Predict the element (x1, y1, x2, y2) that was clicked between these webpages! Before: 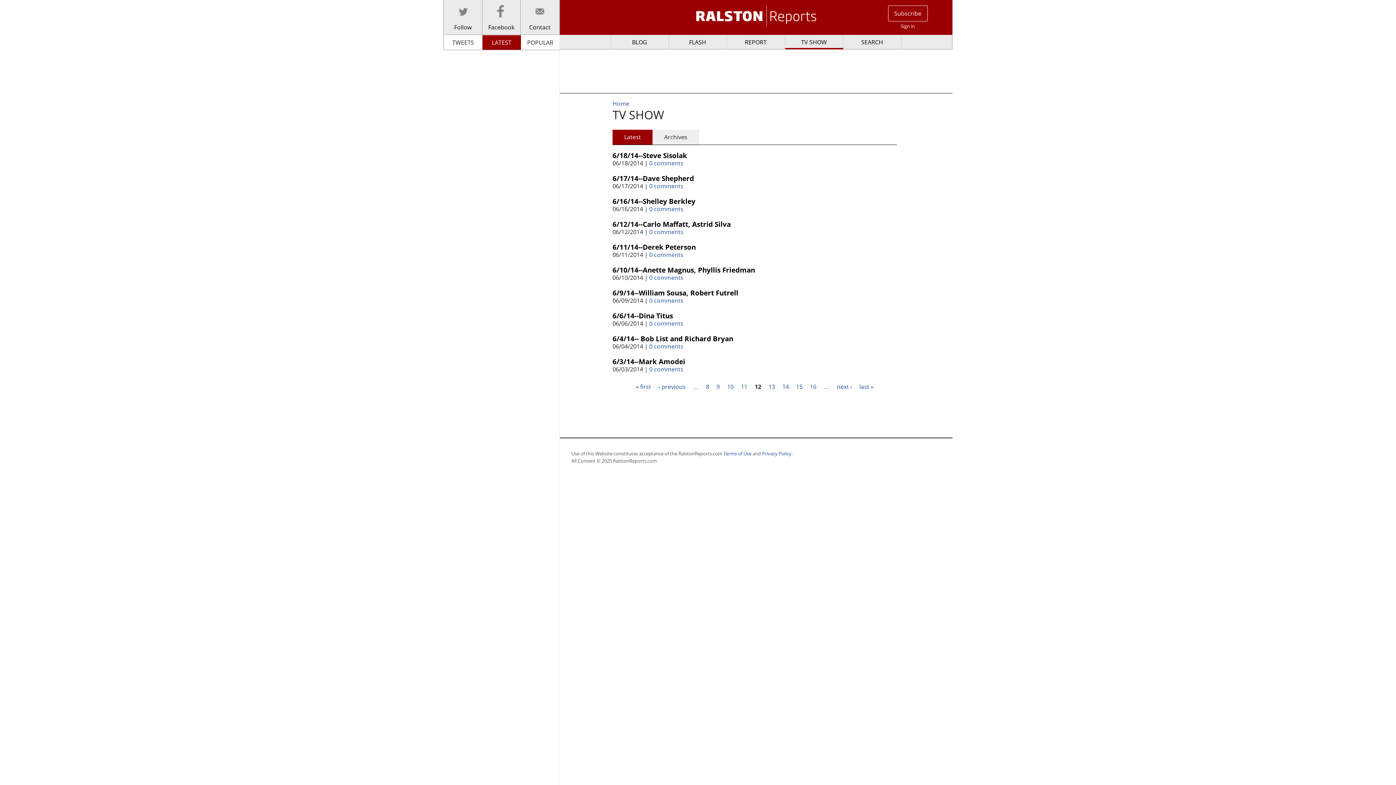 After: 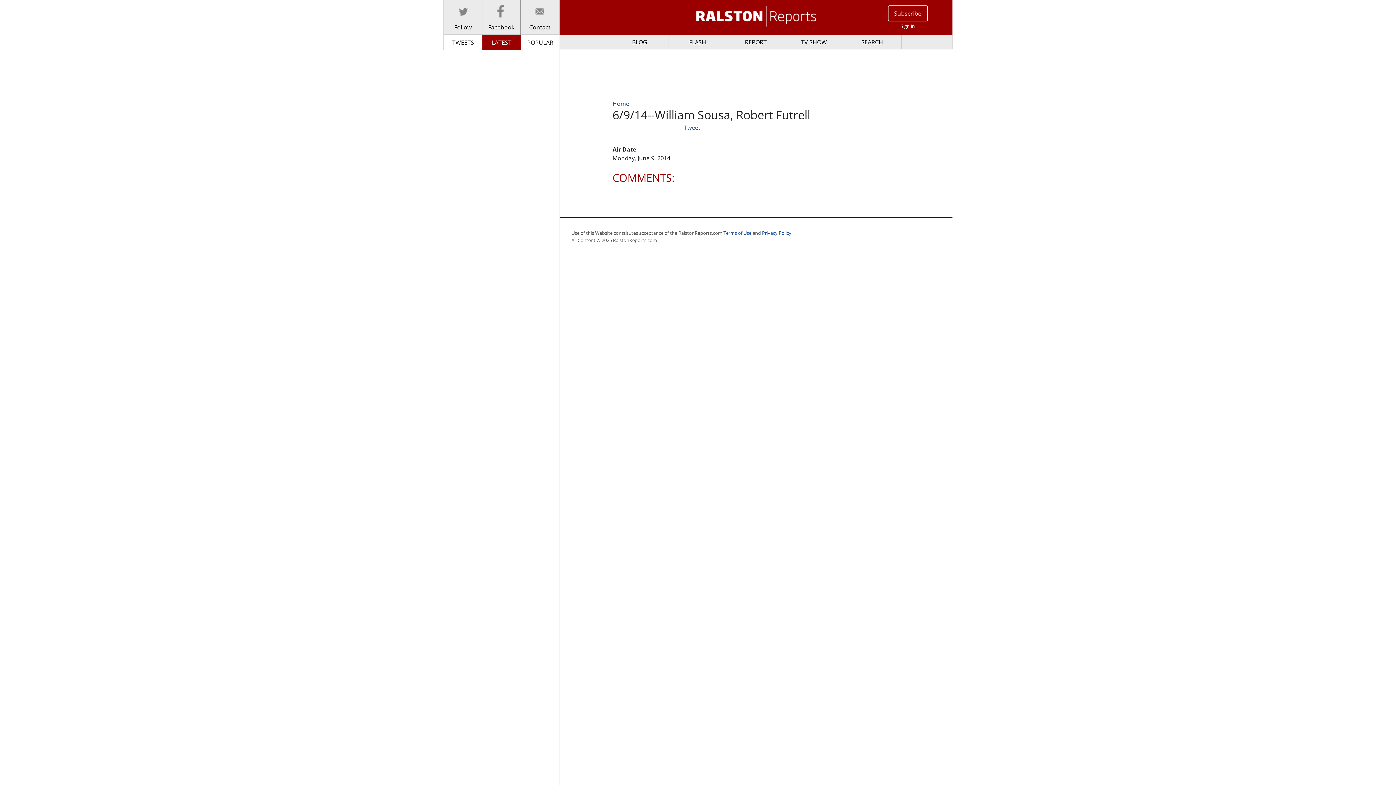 Action: label: 6/9/14--William Sousa, Robert Futrell bbox: (612, 288, 749, 297)